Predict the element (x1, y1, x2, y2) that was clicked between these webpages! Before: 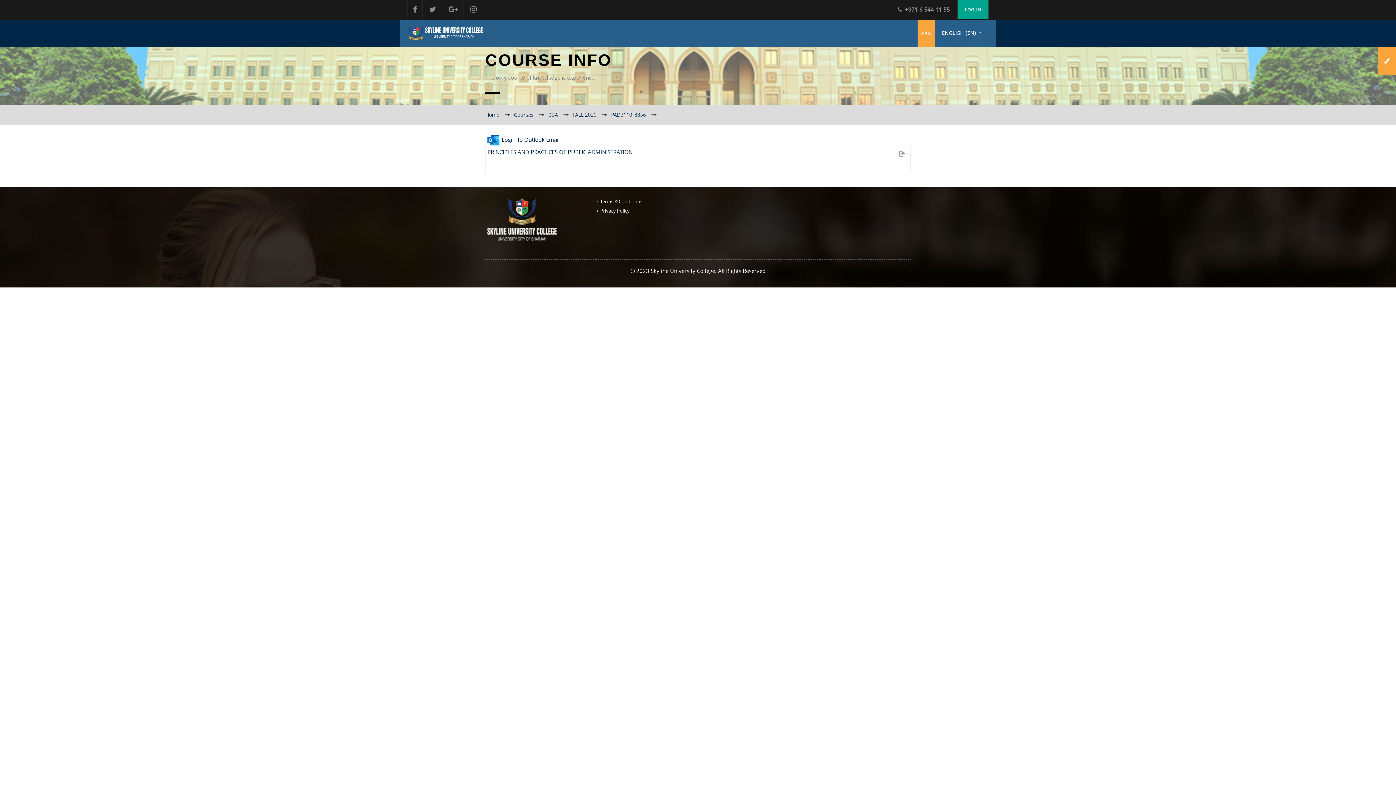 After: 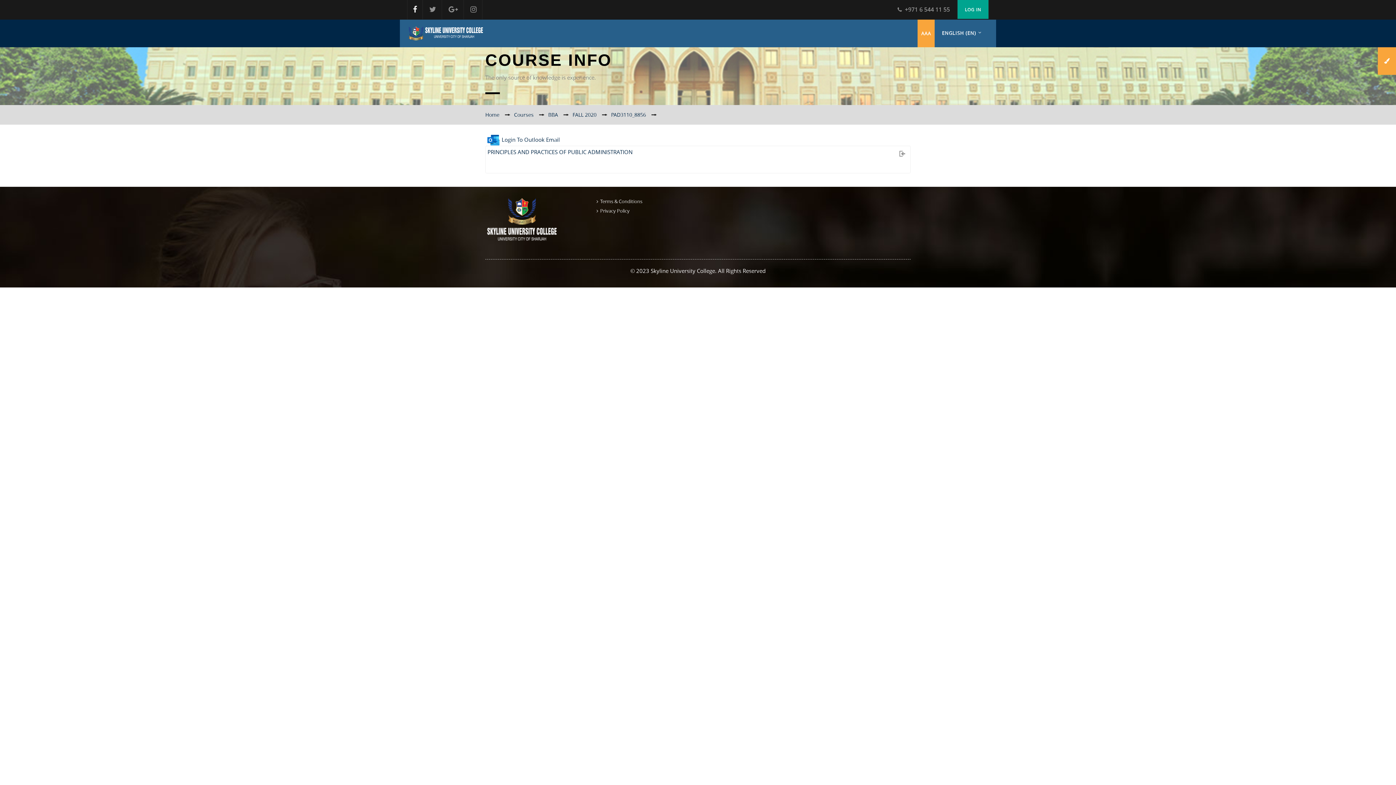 Action: bbox: (407, 0, 422, 19)